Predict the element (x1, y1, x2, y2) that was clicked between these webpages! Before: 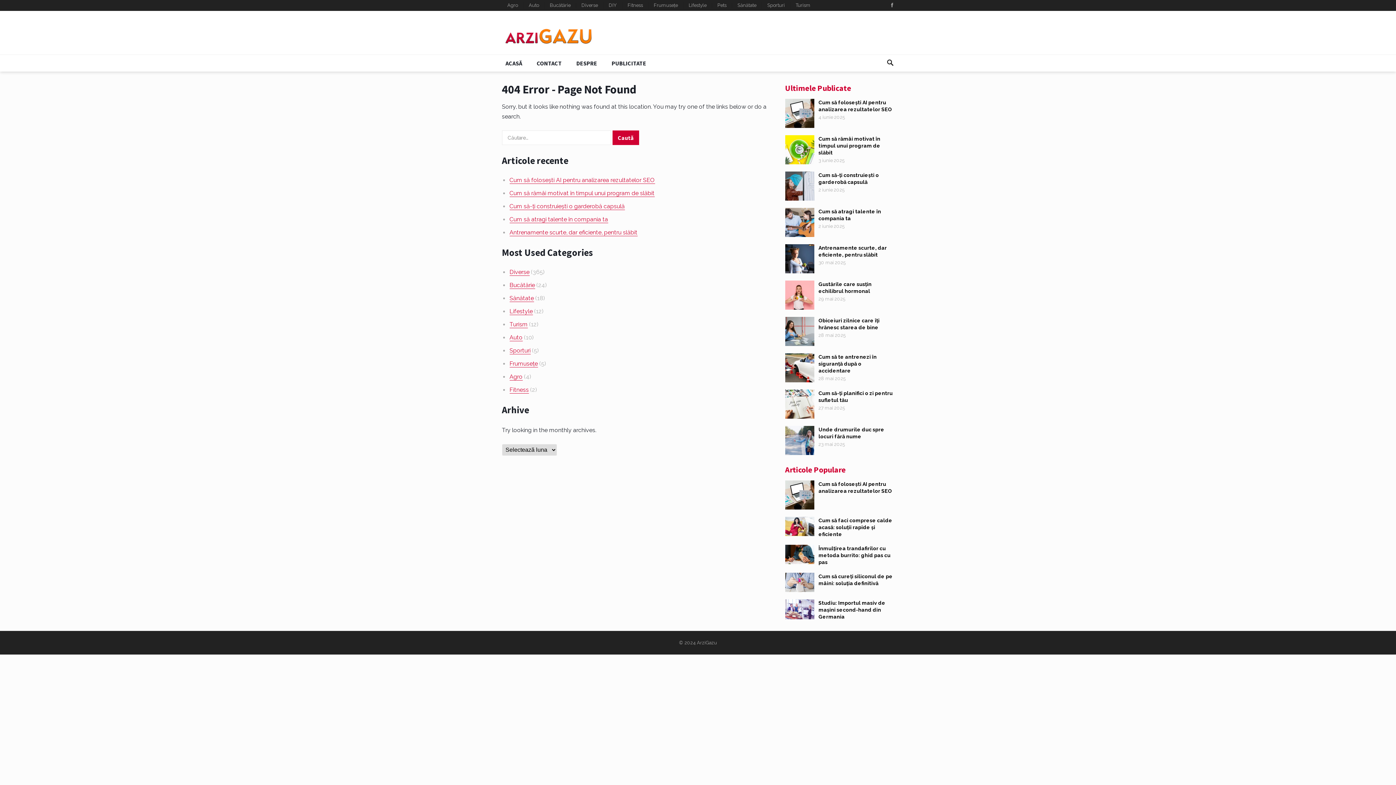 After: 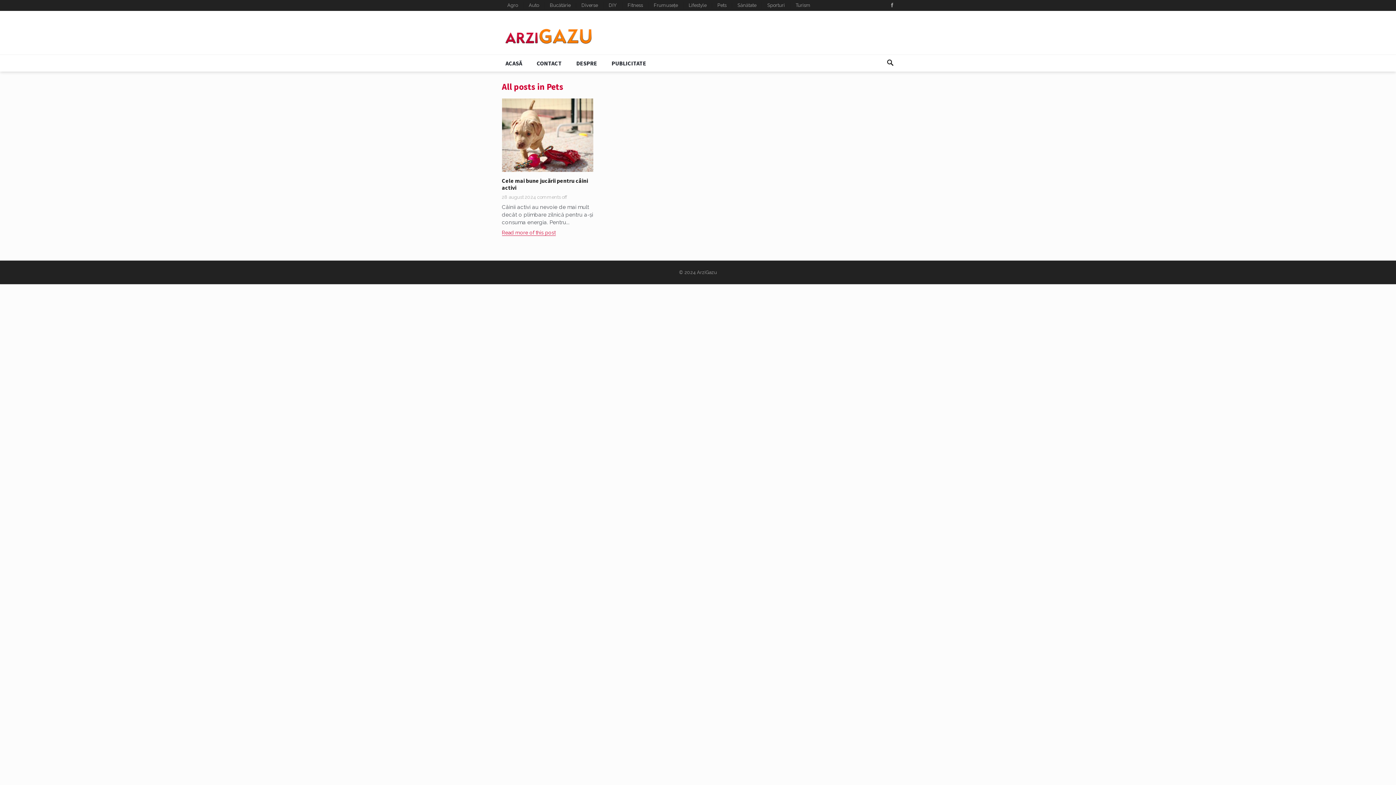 Action: bbox: (712, 0, 732, 10) label: Pets